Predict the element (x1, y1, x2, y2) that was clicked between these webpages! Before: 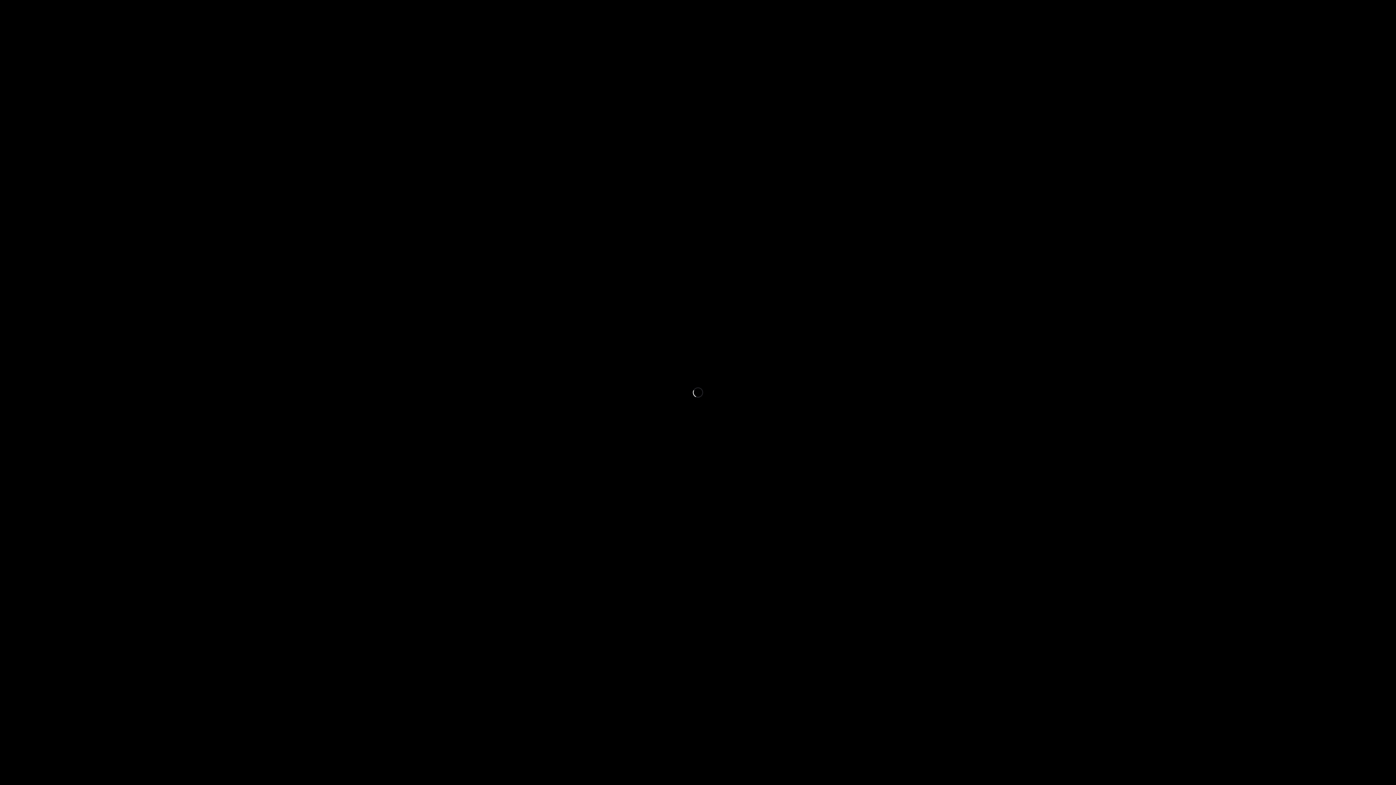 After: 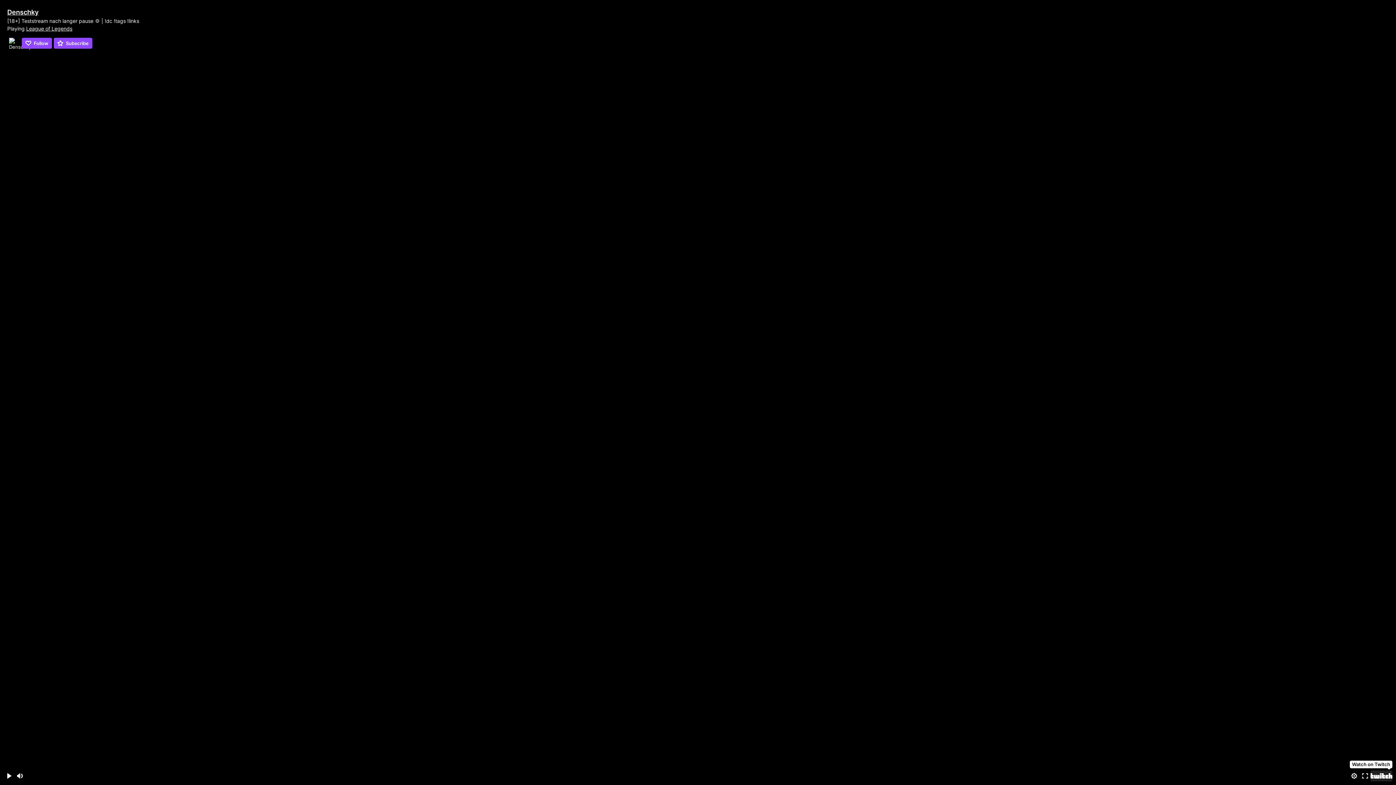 Action: bbox: (1370, 770, 1392, 781) label: Watch on Twitch